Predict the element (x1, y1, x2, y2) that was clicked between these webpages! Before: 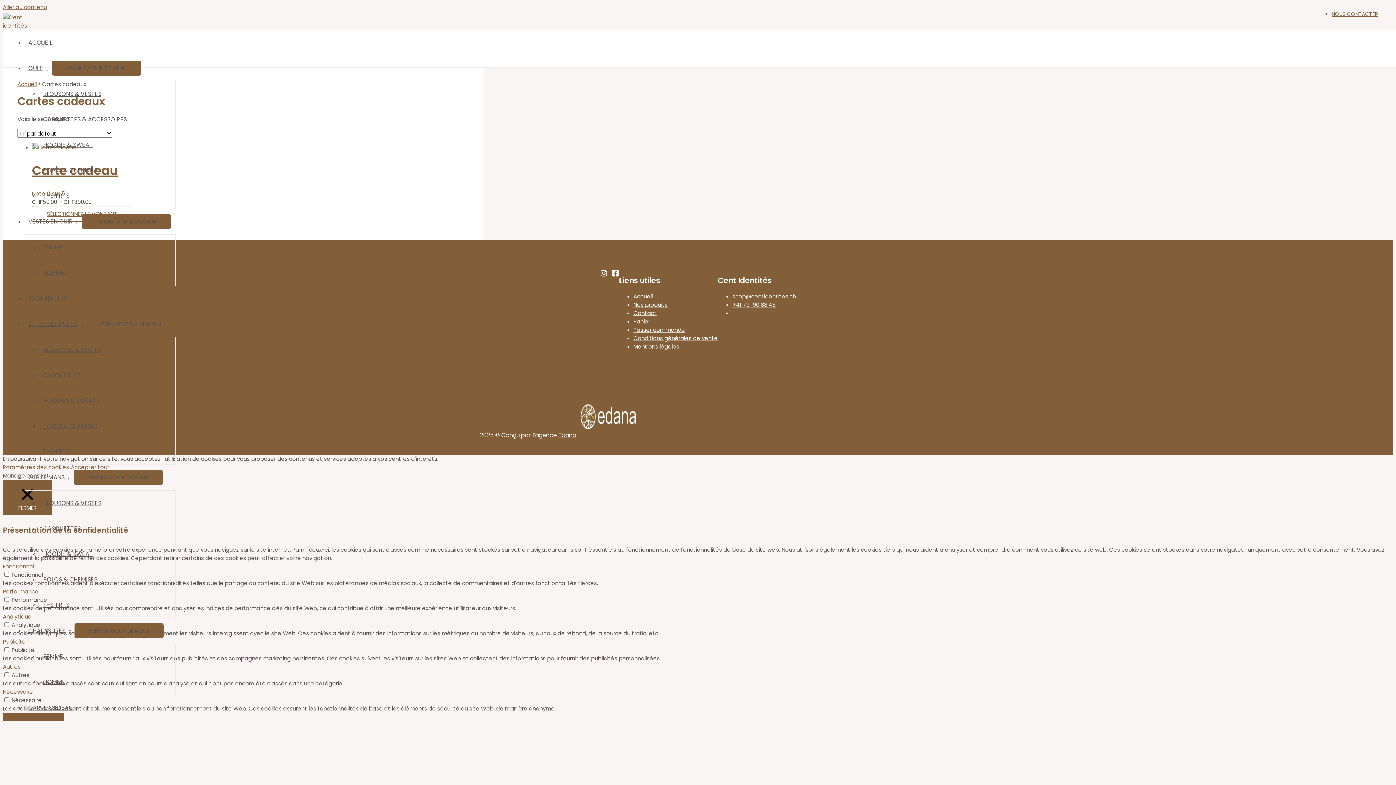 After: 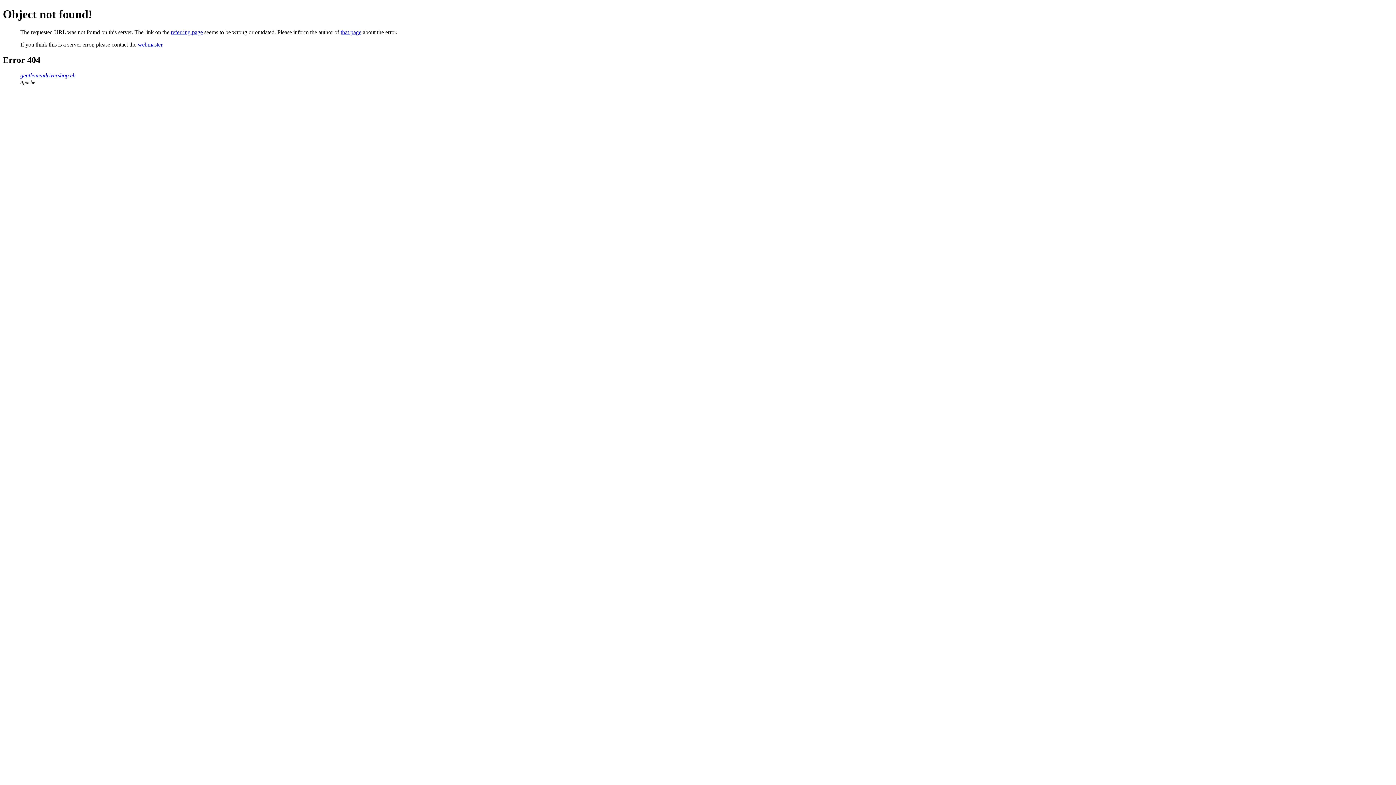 Action: label: HOMME bbox: (39, 674, 69, 690)